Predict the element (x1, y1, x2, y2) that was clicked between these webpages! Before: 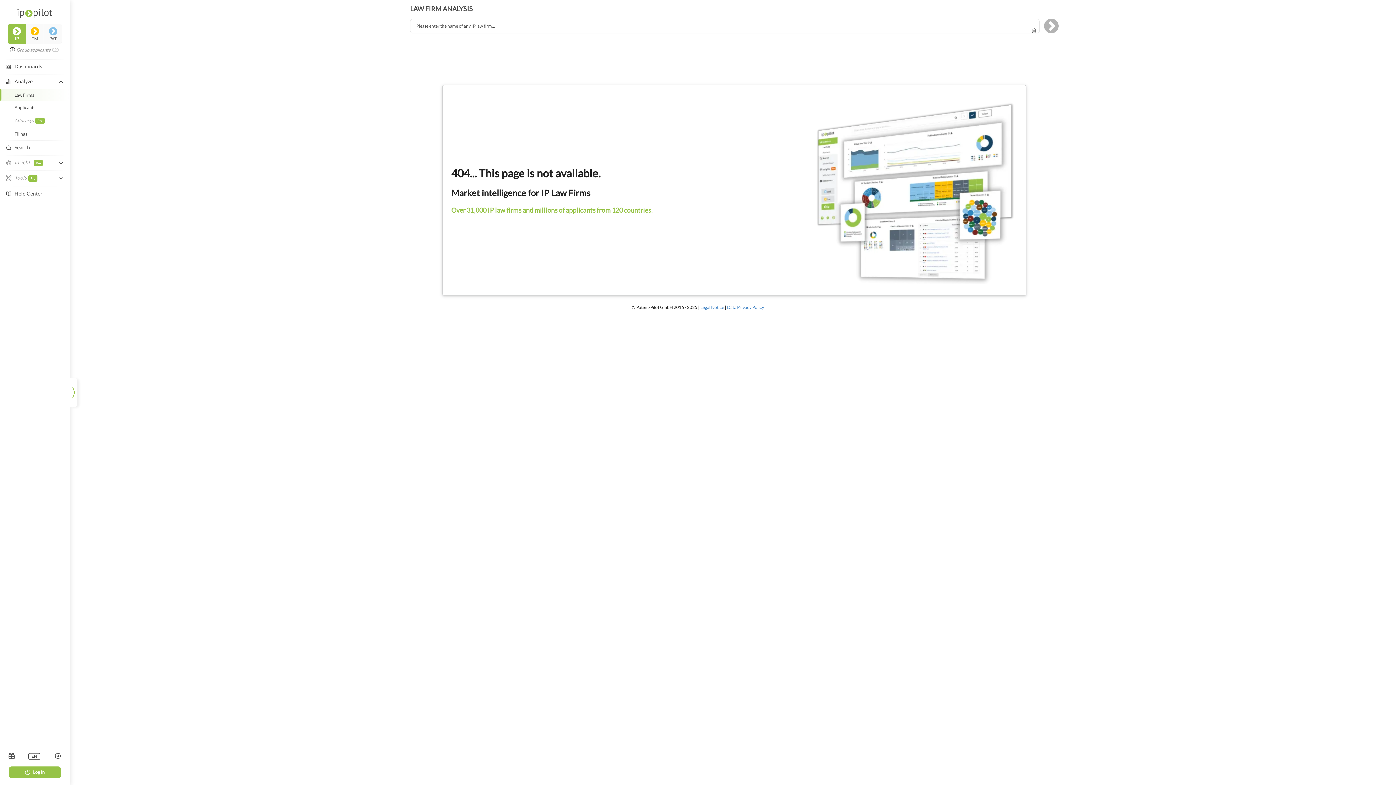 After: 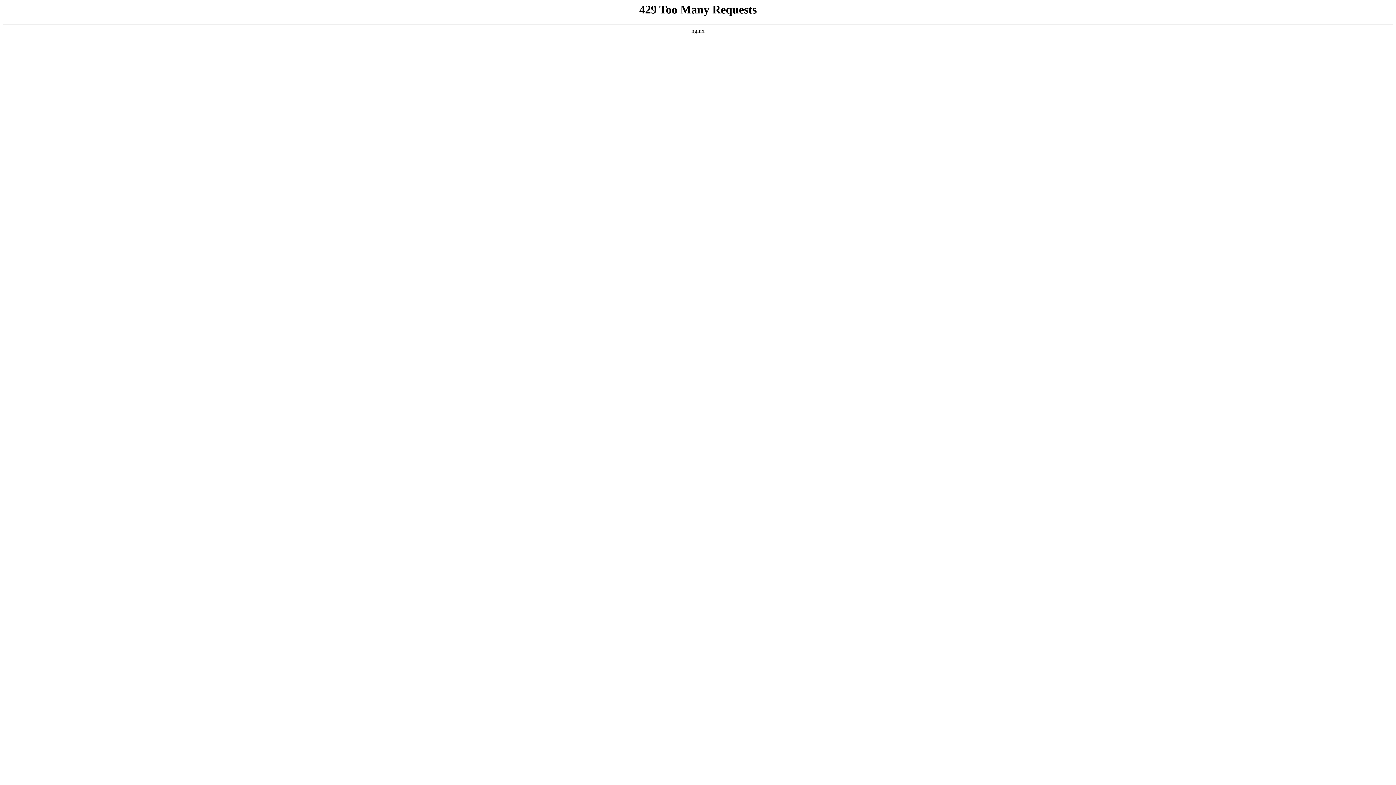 Action: label: Data Privacy Policy bbox: (727, 165, 764, 171)